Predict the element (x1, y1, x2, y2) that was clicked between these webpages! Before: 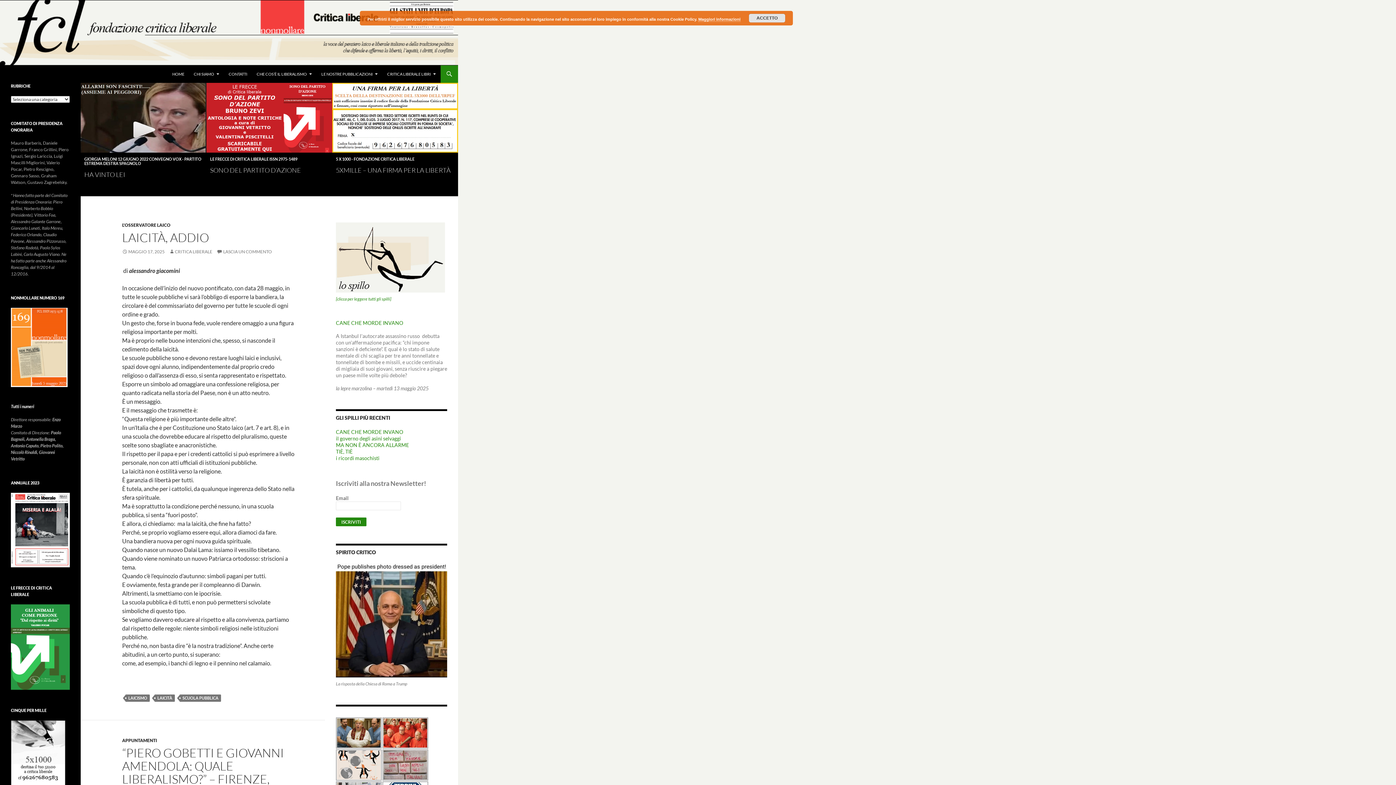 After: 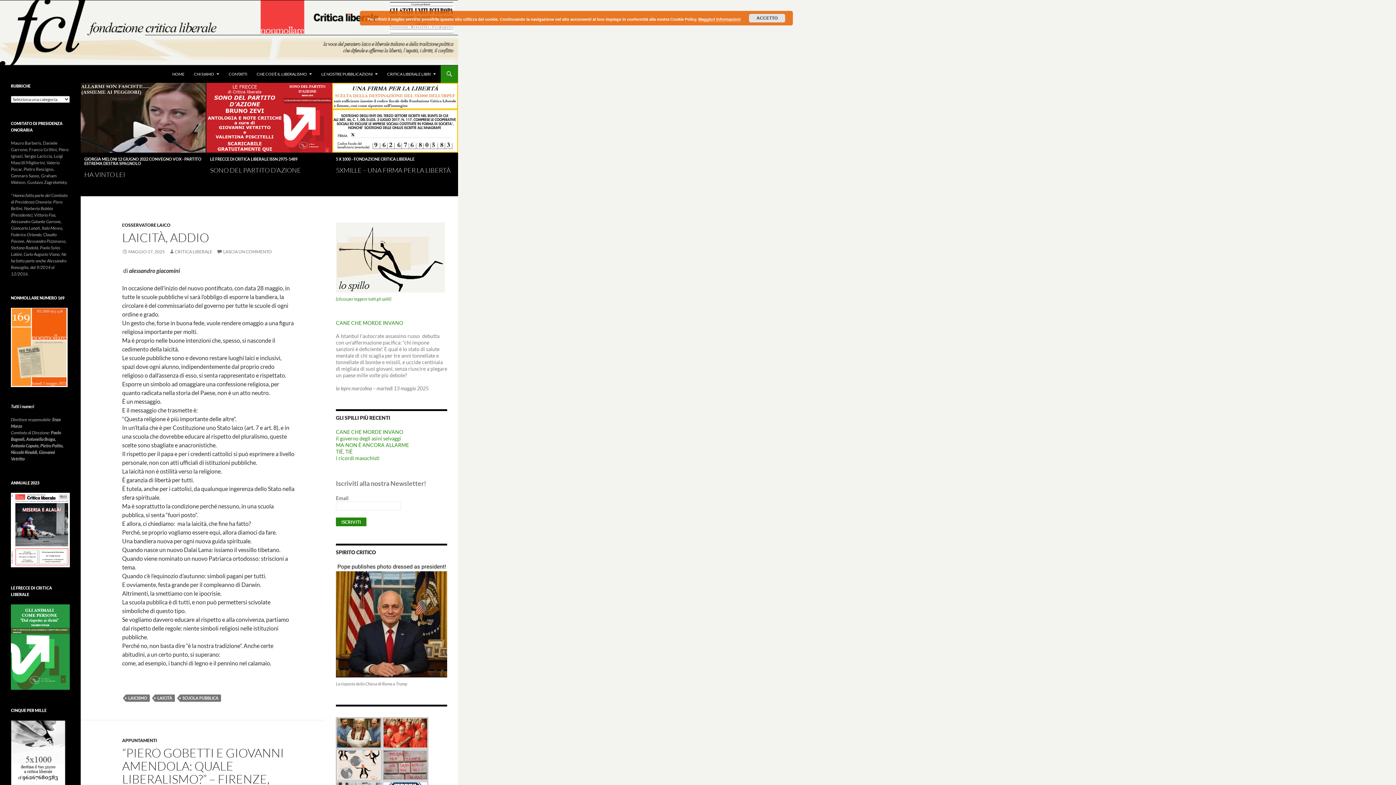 Action: bbox: (10, 308, 67, 387)